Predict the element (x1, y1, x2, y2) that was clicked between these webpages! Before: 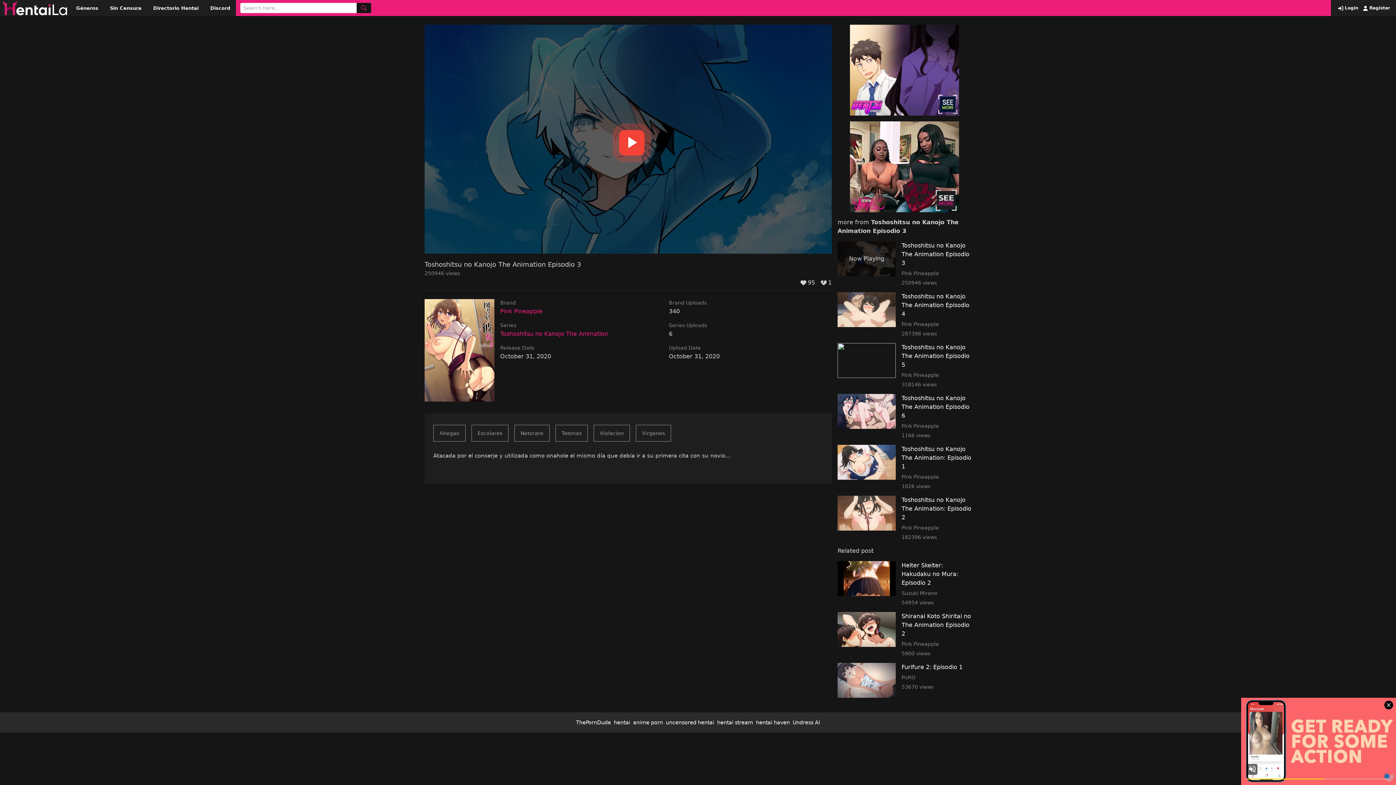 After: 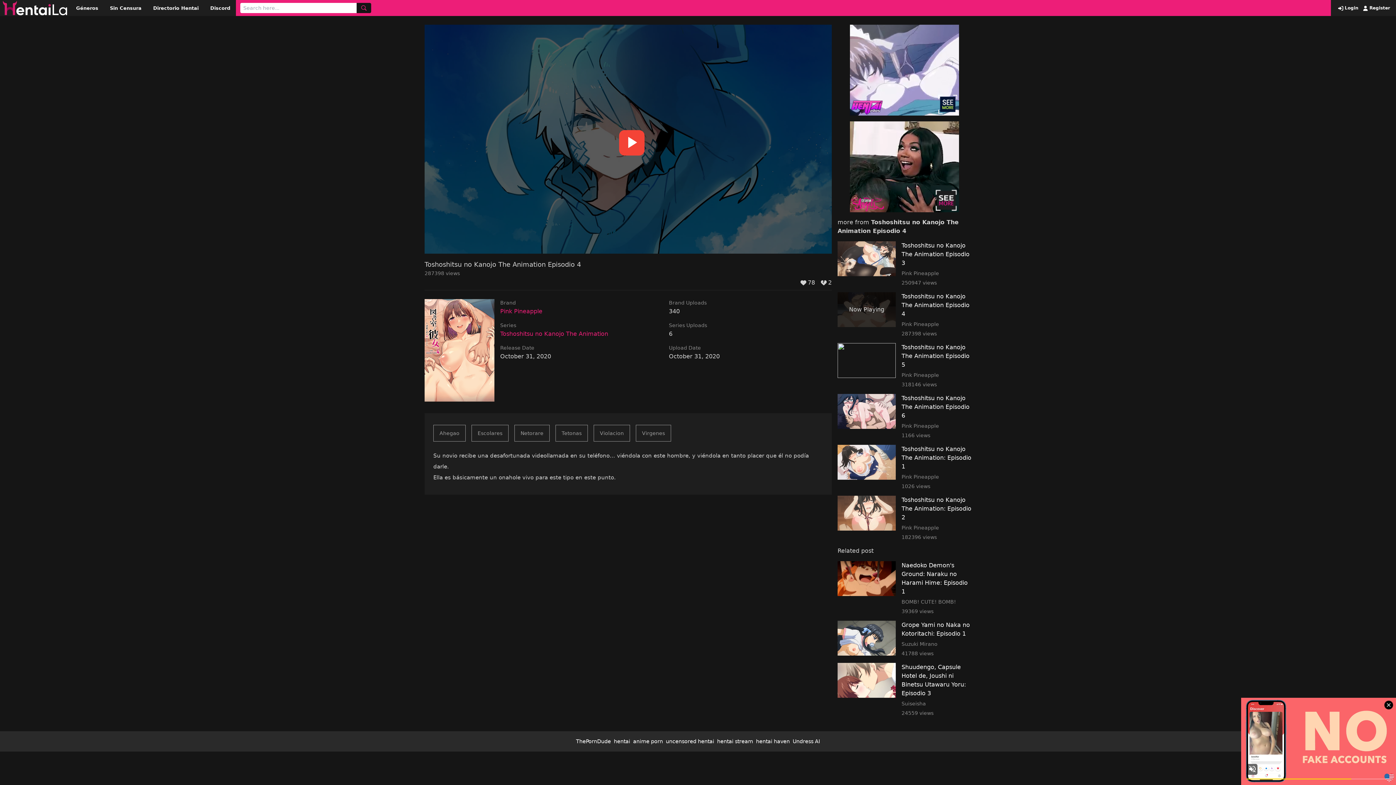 Action: label: Toshoshitsu no Kanojo The Animation Episodio 4
Pink Pineapple
287398 views bbox: (837, 292, 971, 337)